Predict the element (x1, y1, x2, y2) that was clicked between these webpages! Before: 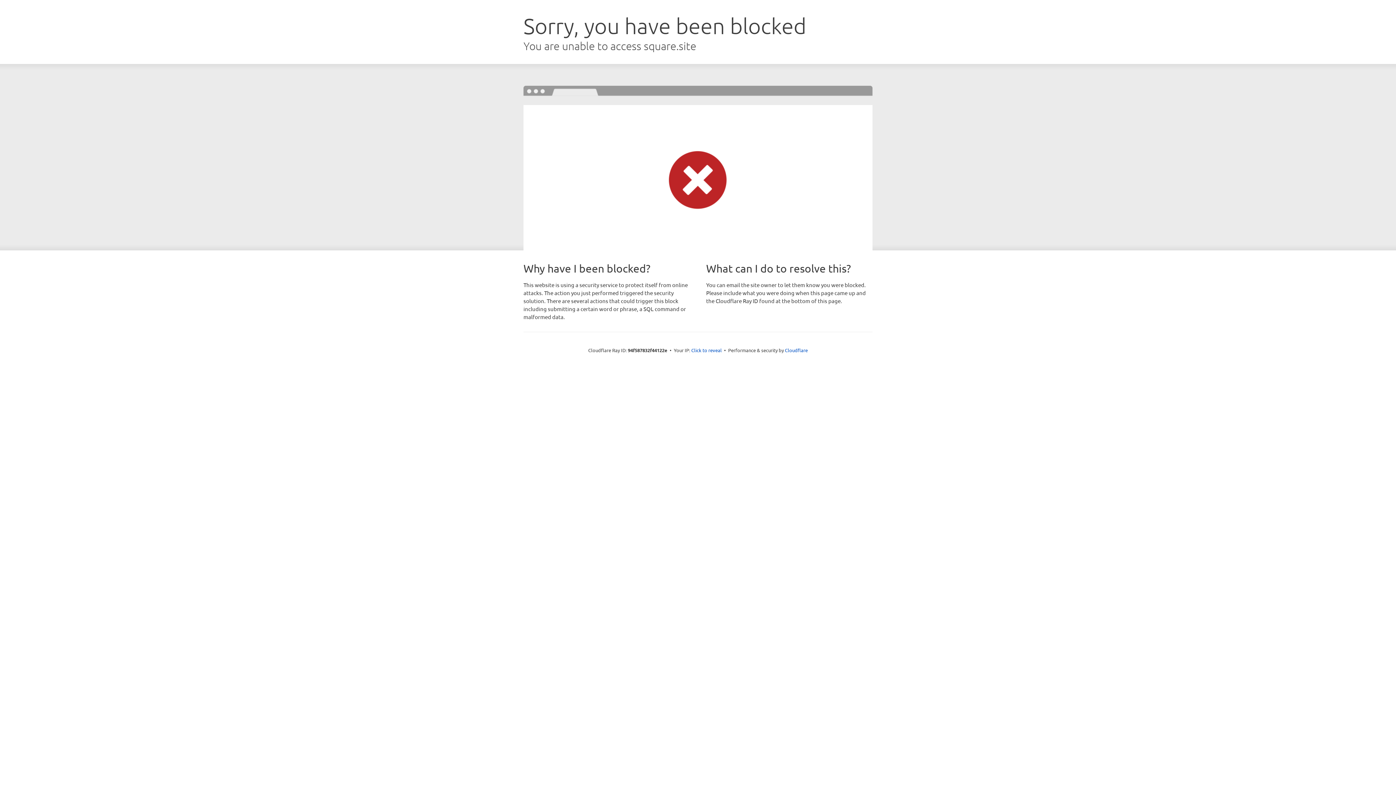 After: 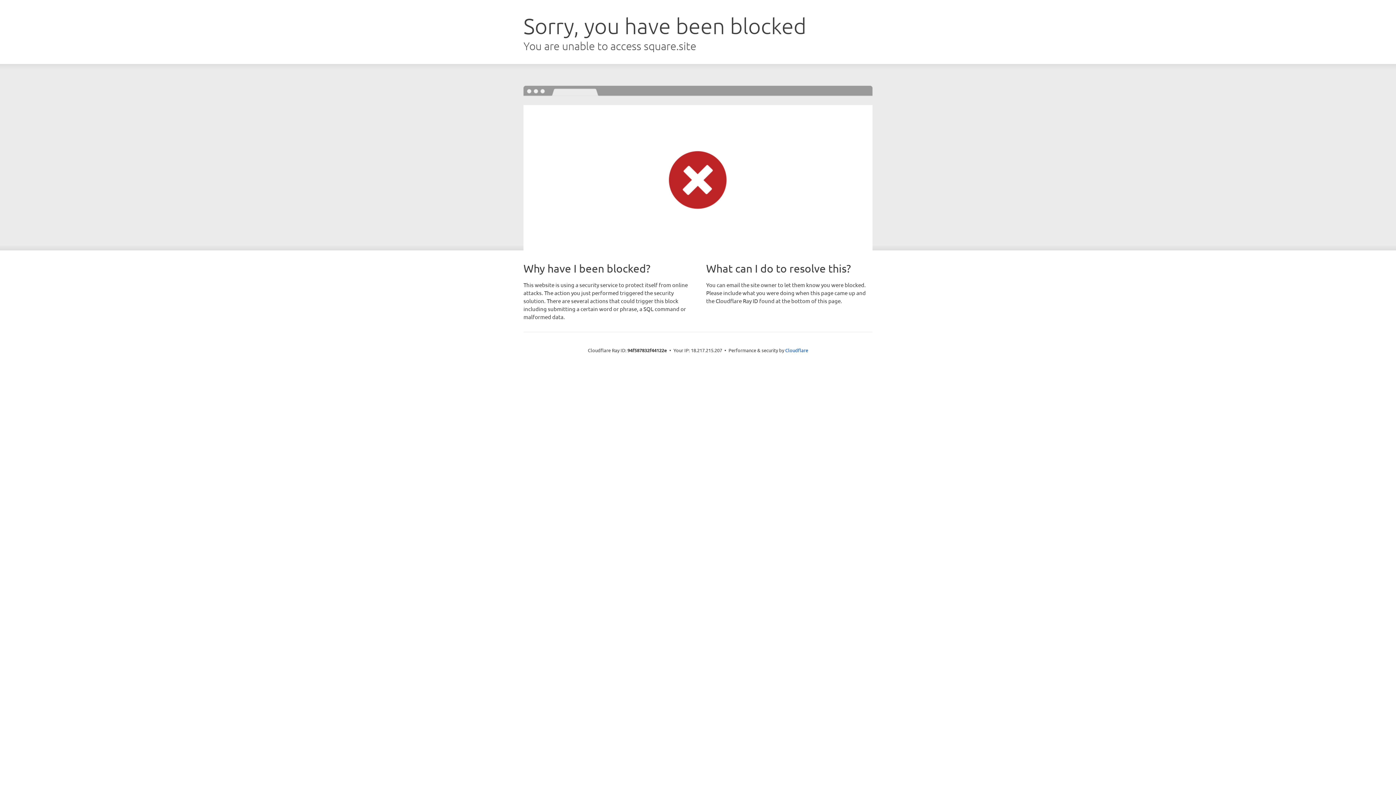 Action: label: Click to reveal bbox: (691, 346, 722, 353)